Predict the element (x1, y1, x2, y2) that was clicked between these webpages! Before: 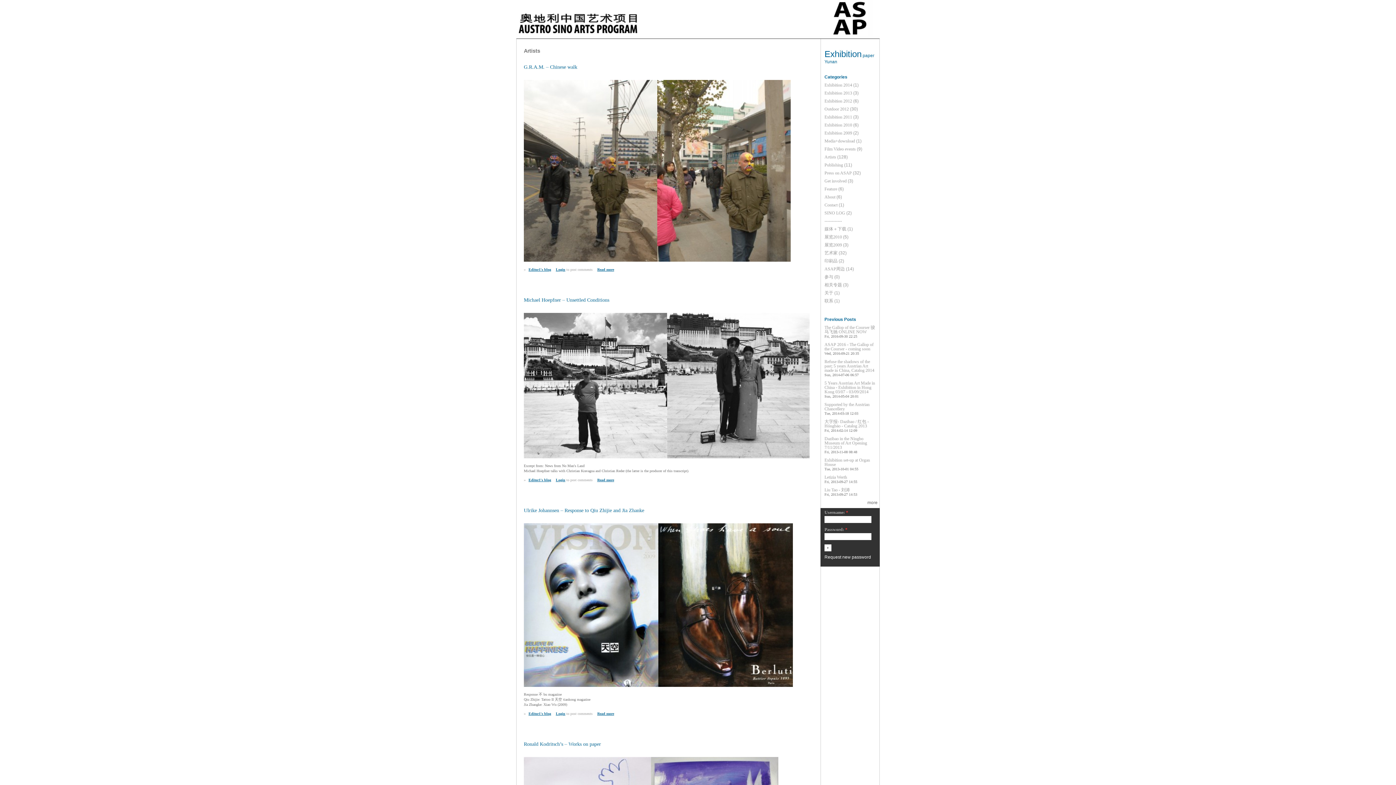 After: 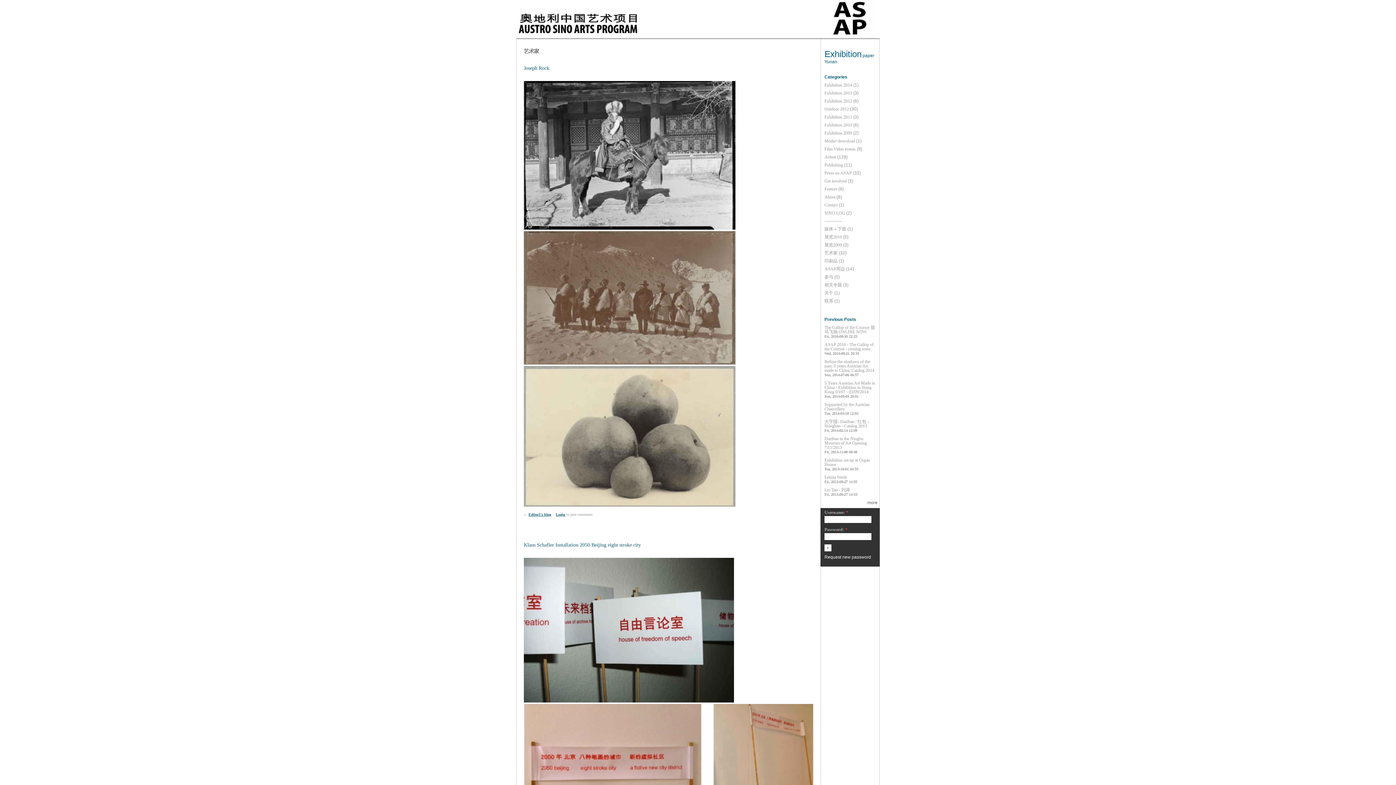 Action: label: 艺术家 bbox: (824, 250, 837, 255)